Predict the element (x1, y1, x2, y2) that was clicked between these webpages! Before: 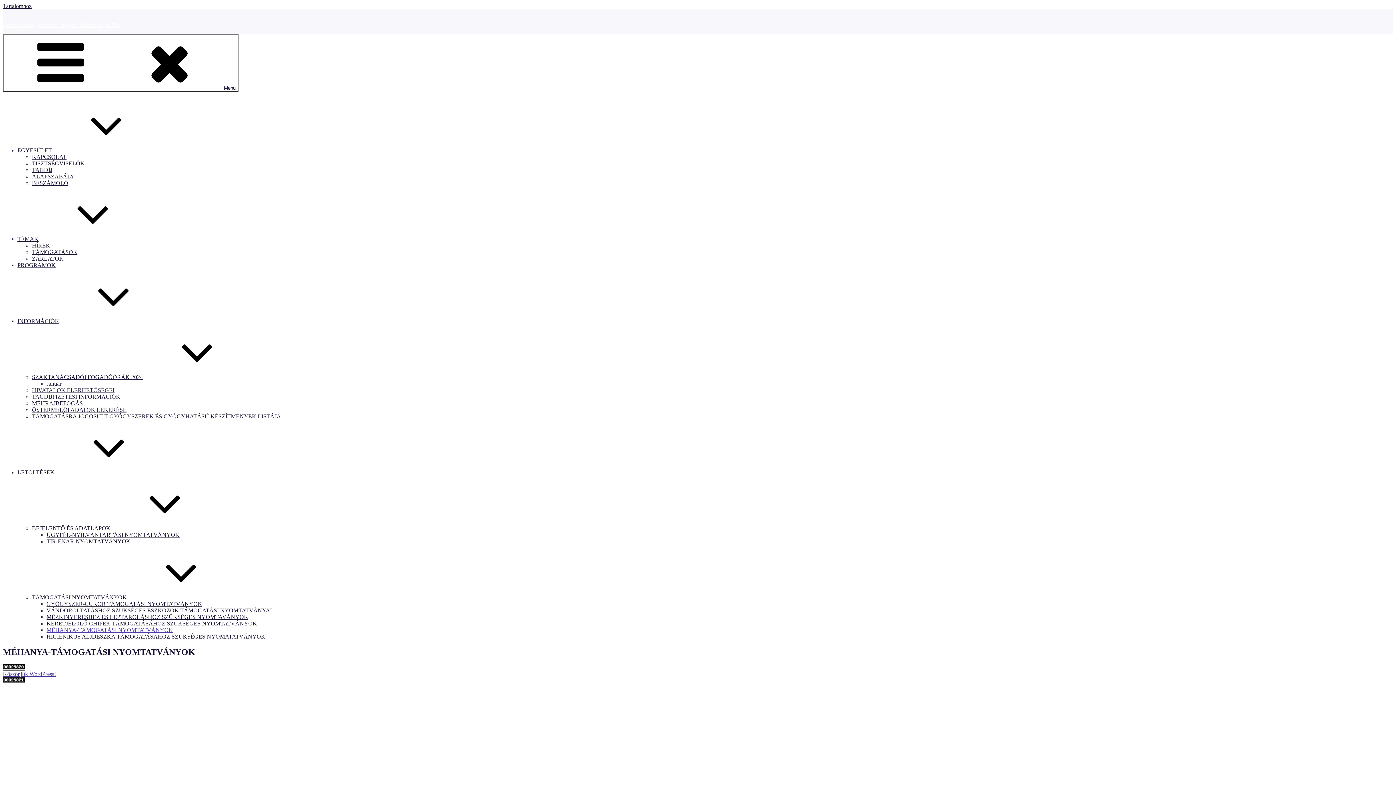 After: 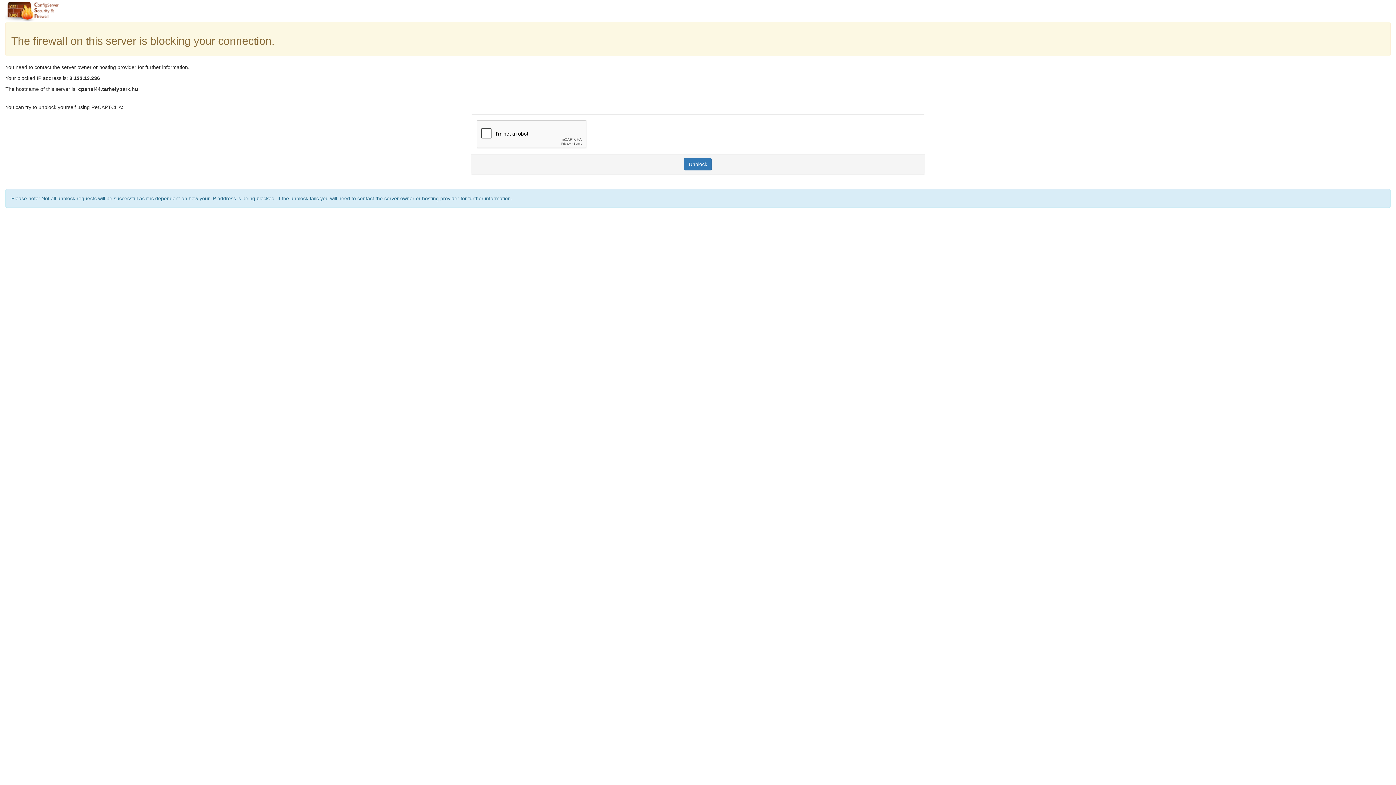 Action: bbox: (17, 147, 161, 153) label: EGYESÜLET